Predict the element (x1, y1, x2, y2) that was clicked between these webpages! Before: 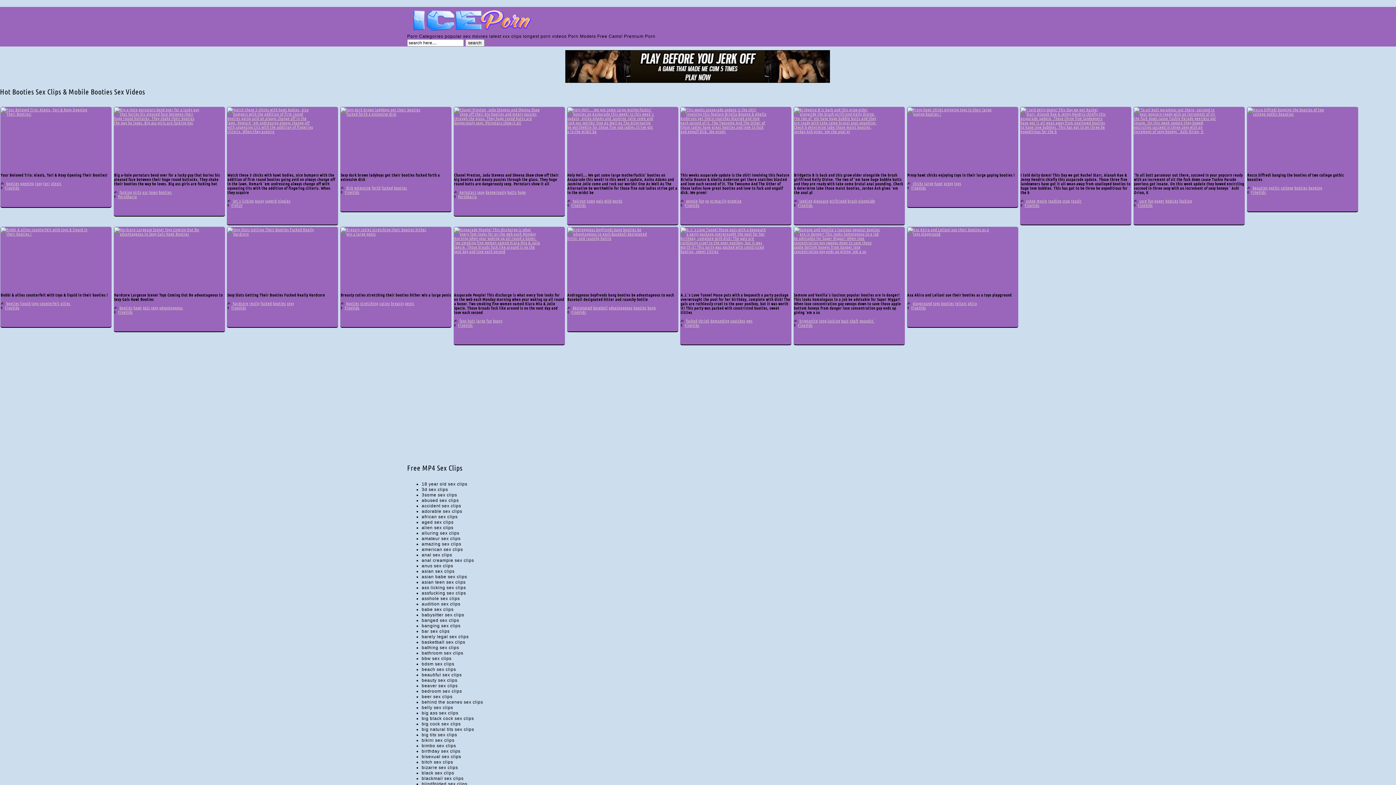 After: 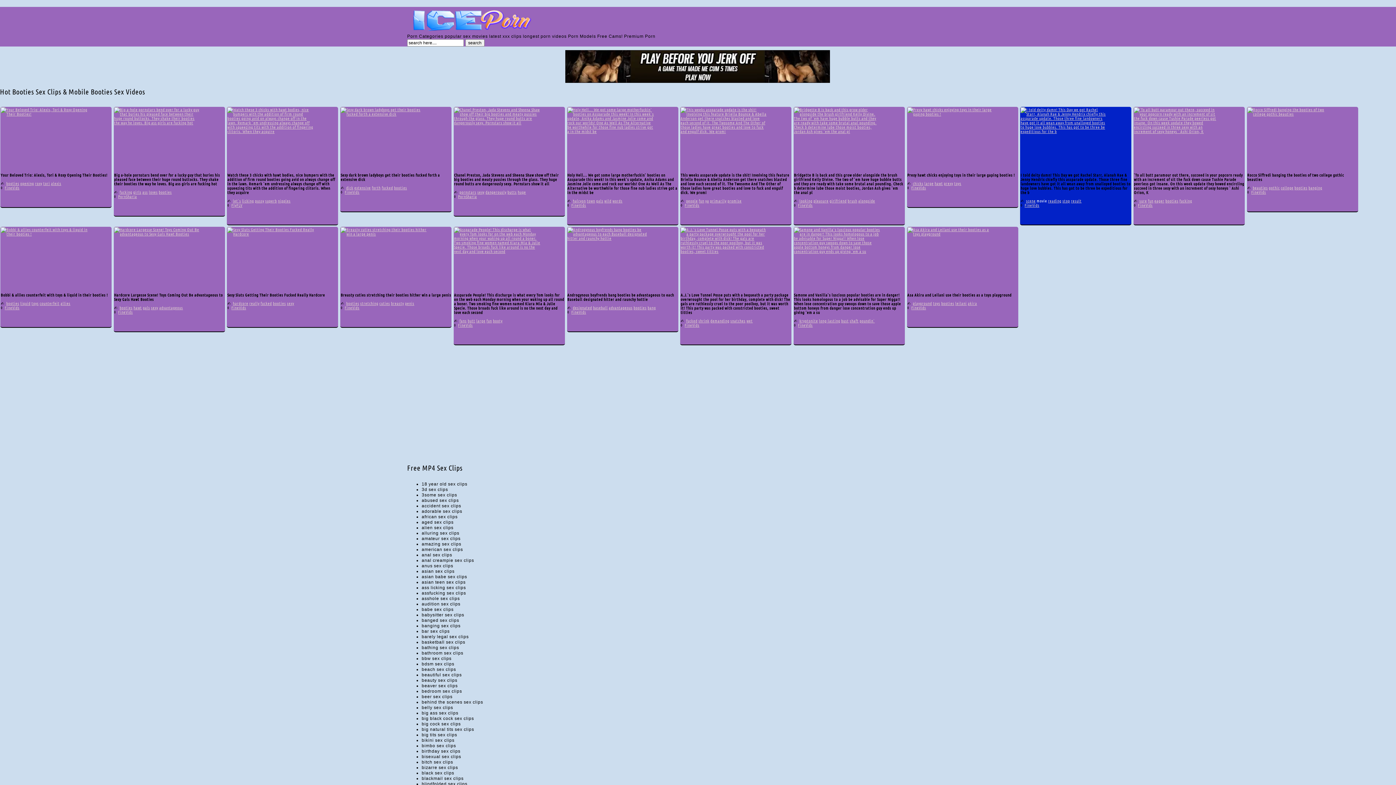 Action: label: movie bbox: (1036, 197, 1047, 203)